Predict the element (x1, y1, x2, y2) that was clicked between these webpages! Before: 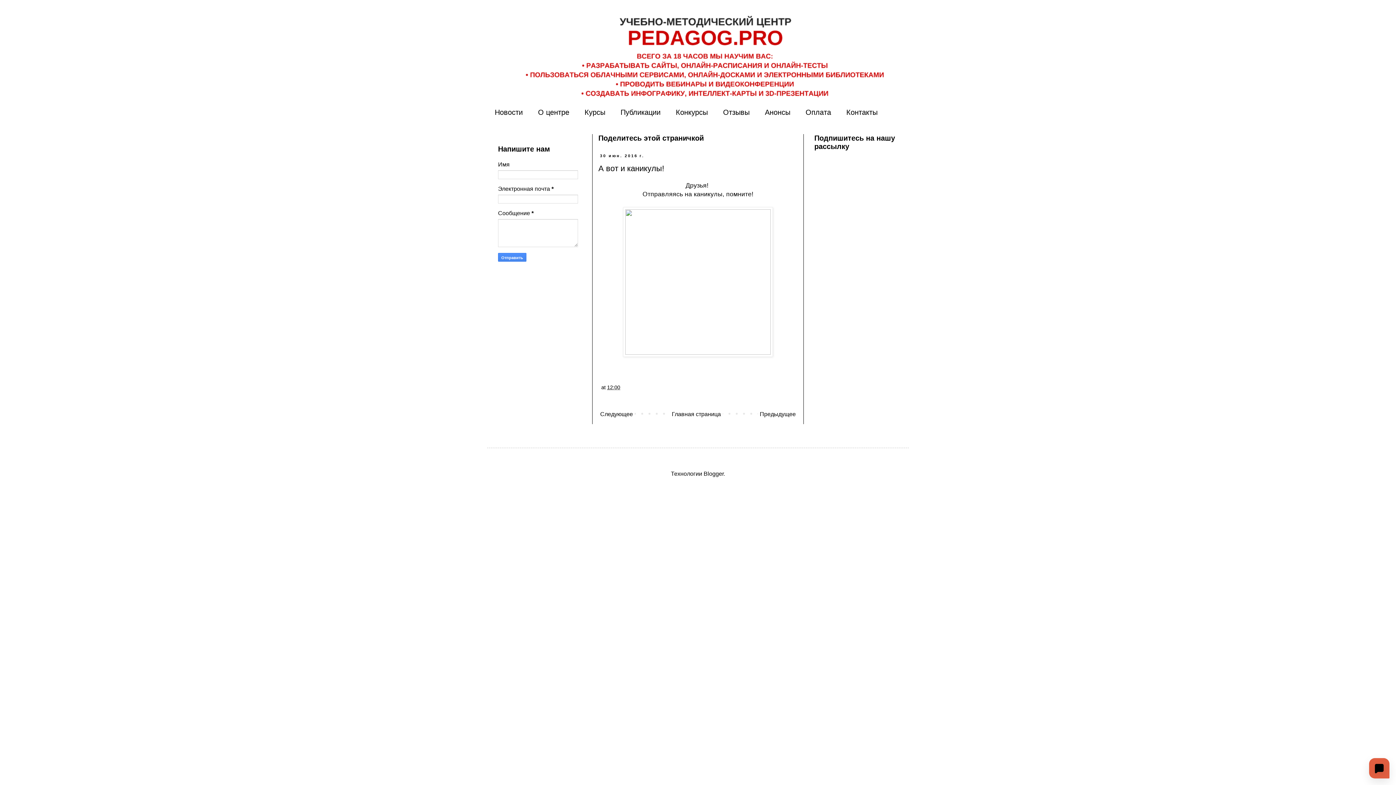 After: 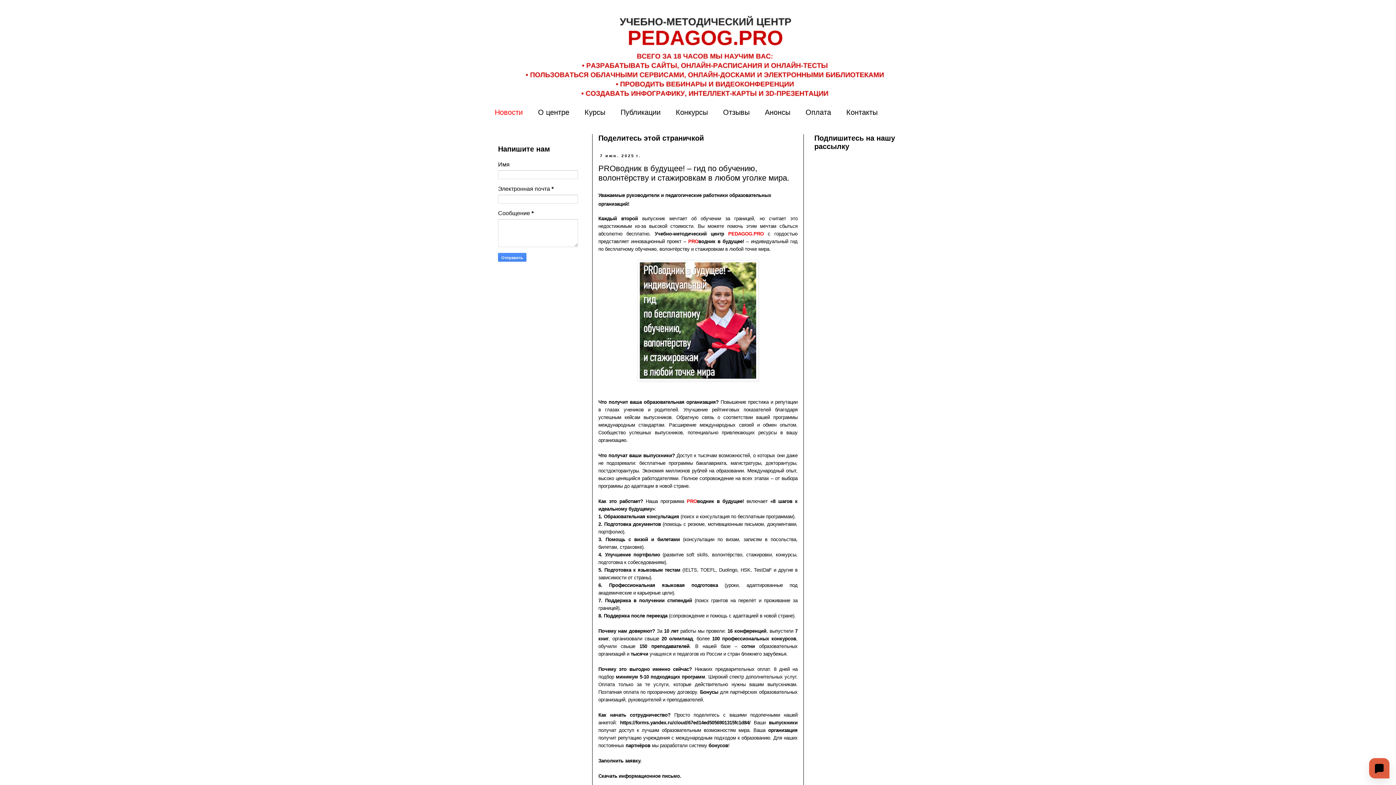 Action: label: Главная страница bbox: (670, 409, 722, 419)